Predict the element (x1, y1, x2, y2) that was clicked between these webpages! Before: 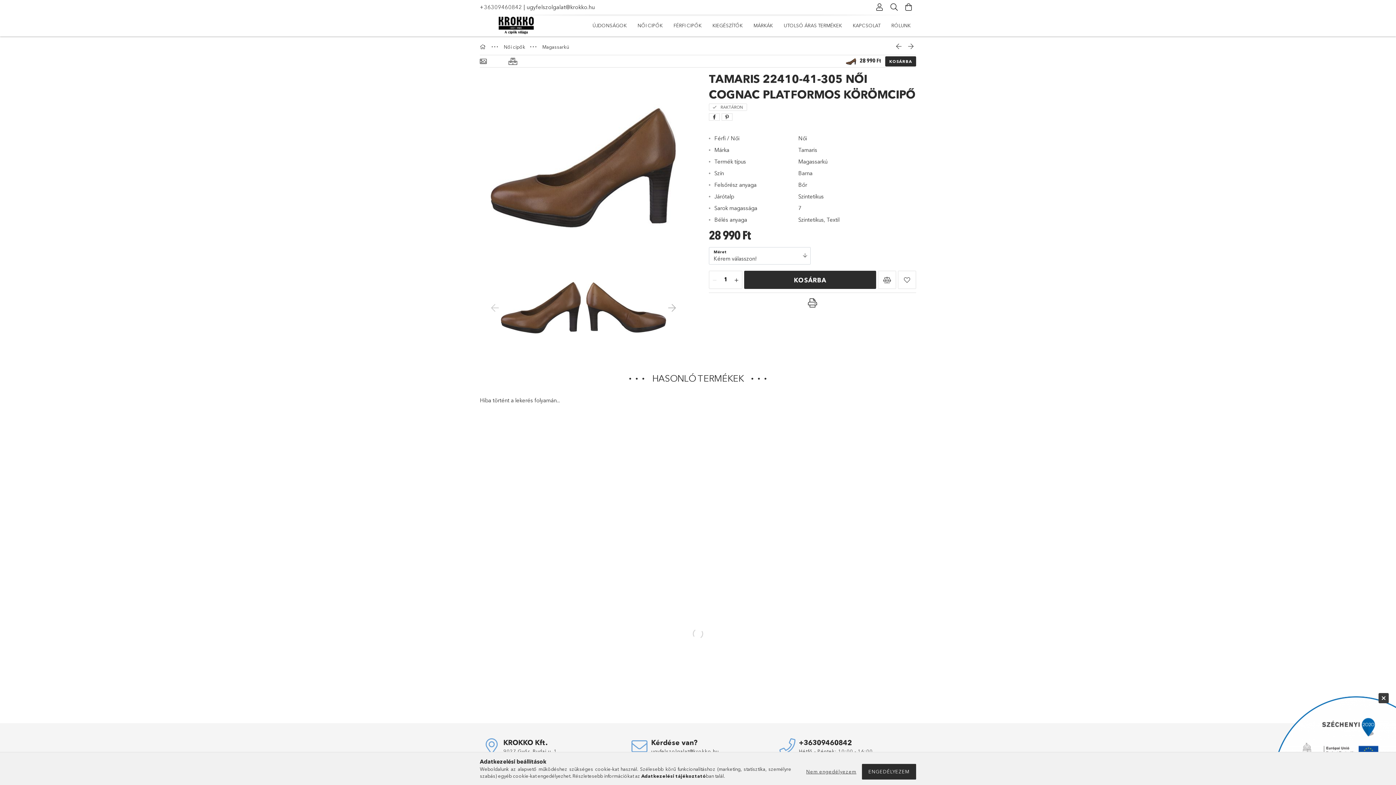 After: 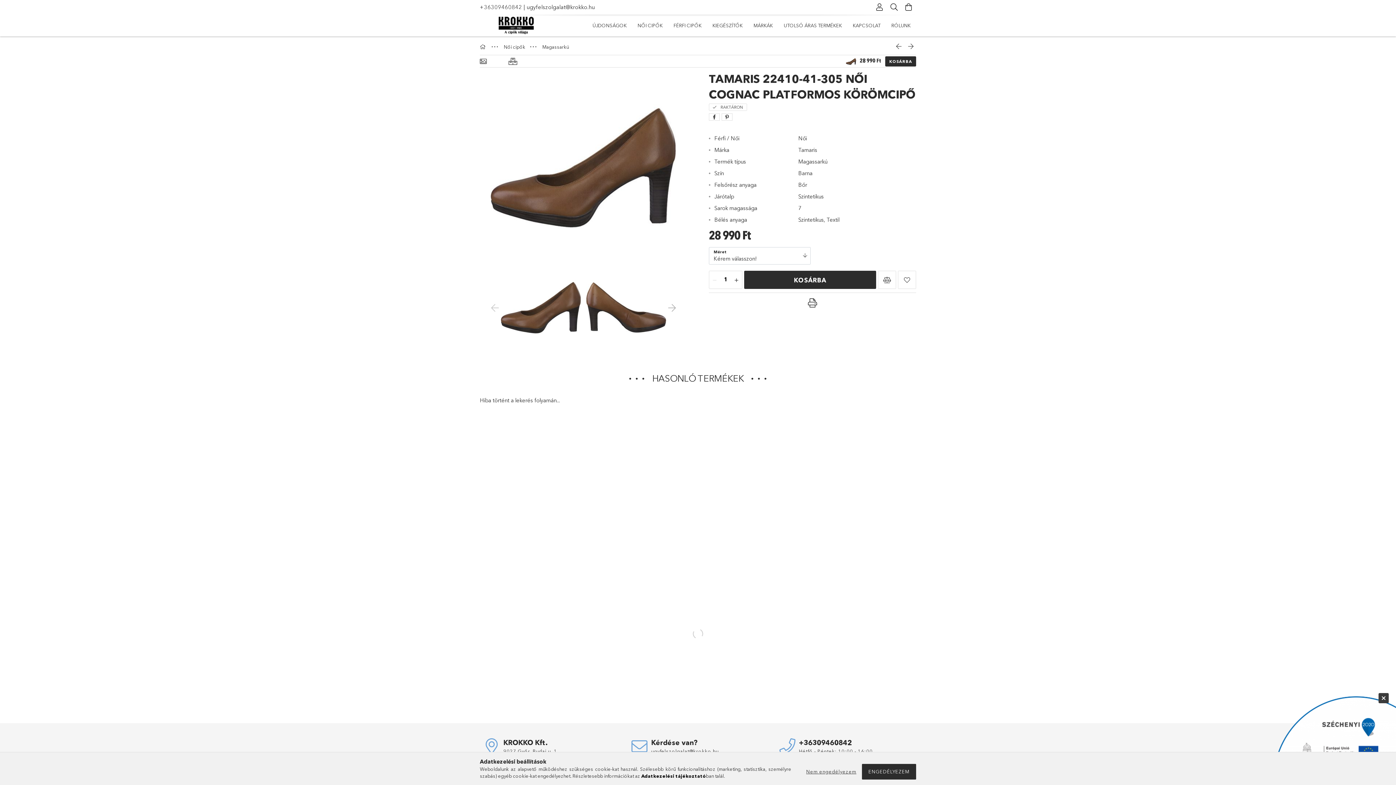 Action: label: Adatkezelési tájékoztató bbox: (641, 773, 706, 779)